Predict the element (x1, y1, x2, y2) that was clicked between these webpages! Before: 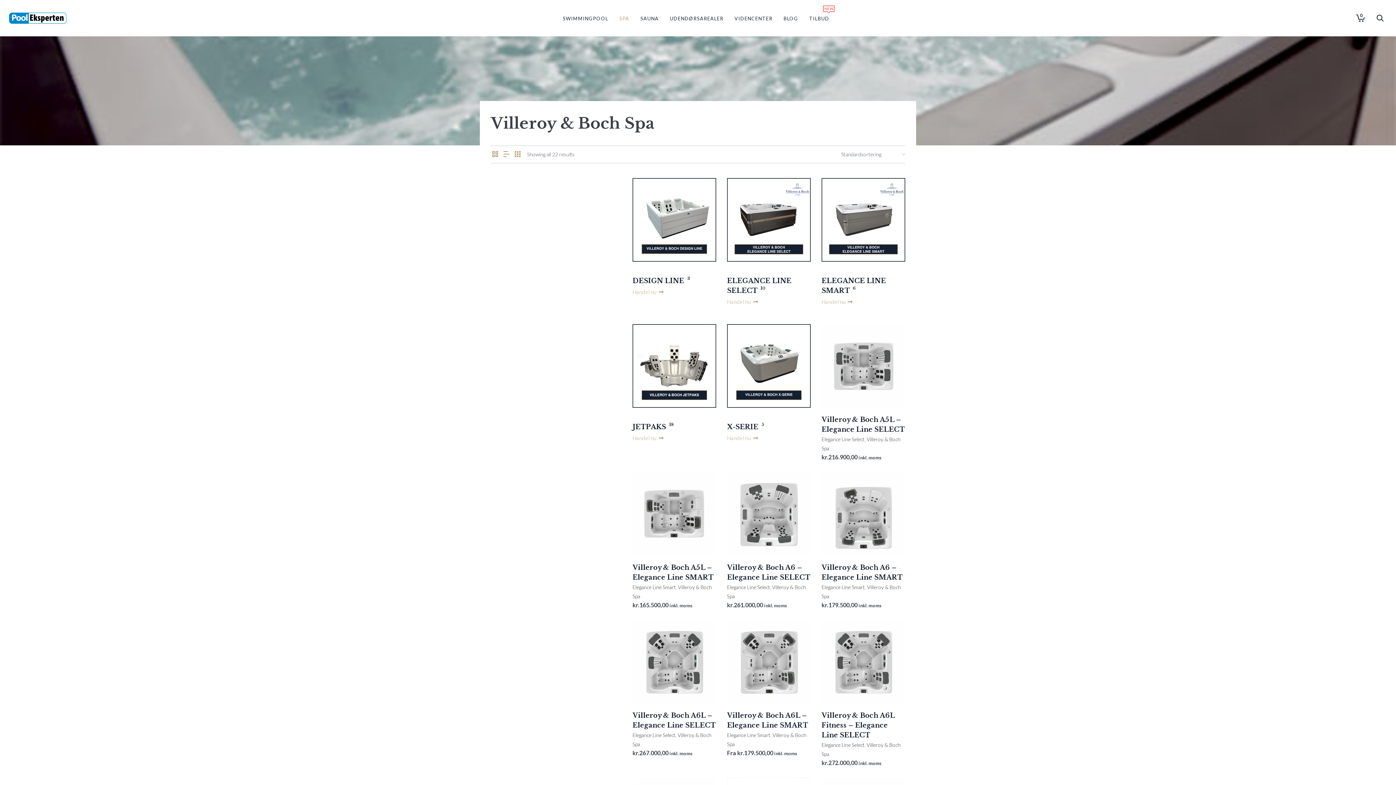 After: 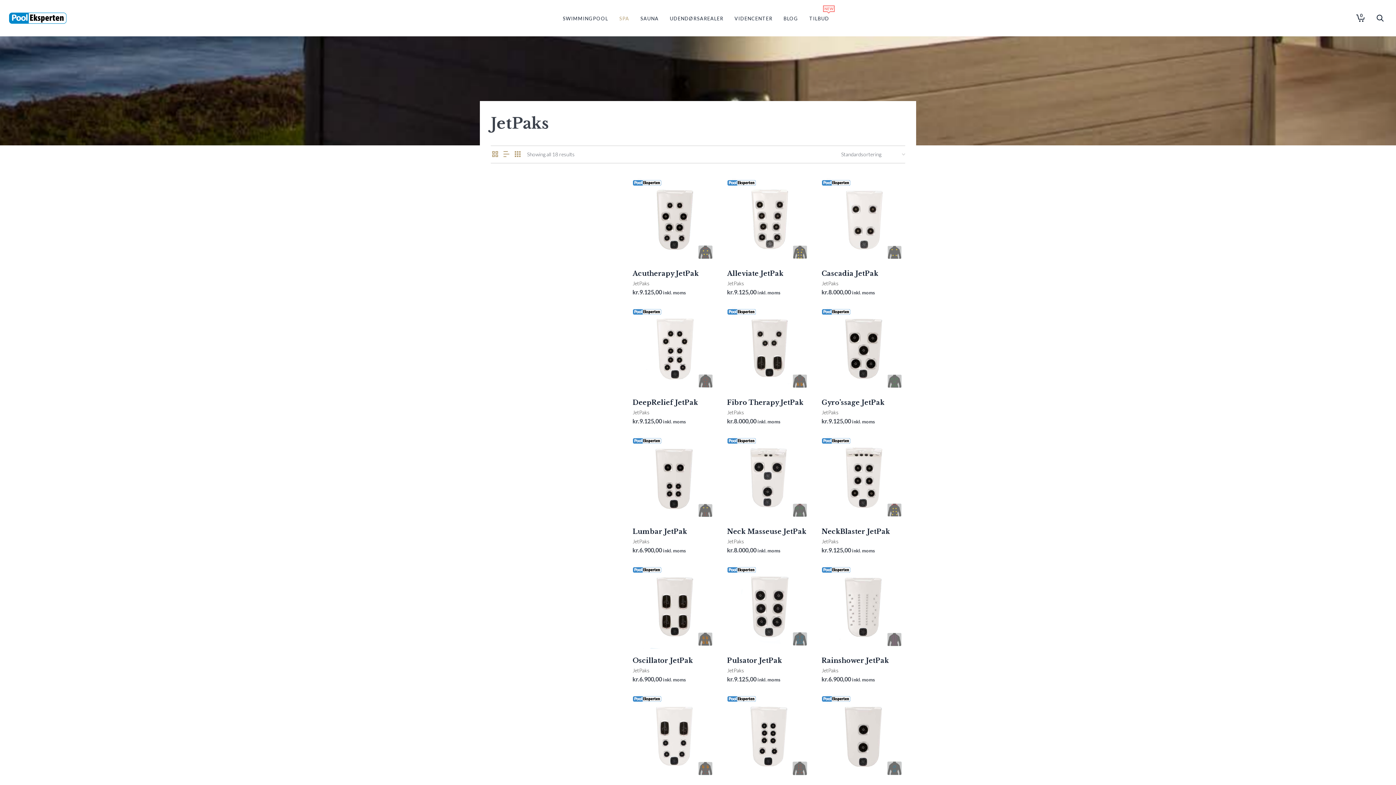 Action: label: Handel nu  bbox: (632, 433, 716, 442)